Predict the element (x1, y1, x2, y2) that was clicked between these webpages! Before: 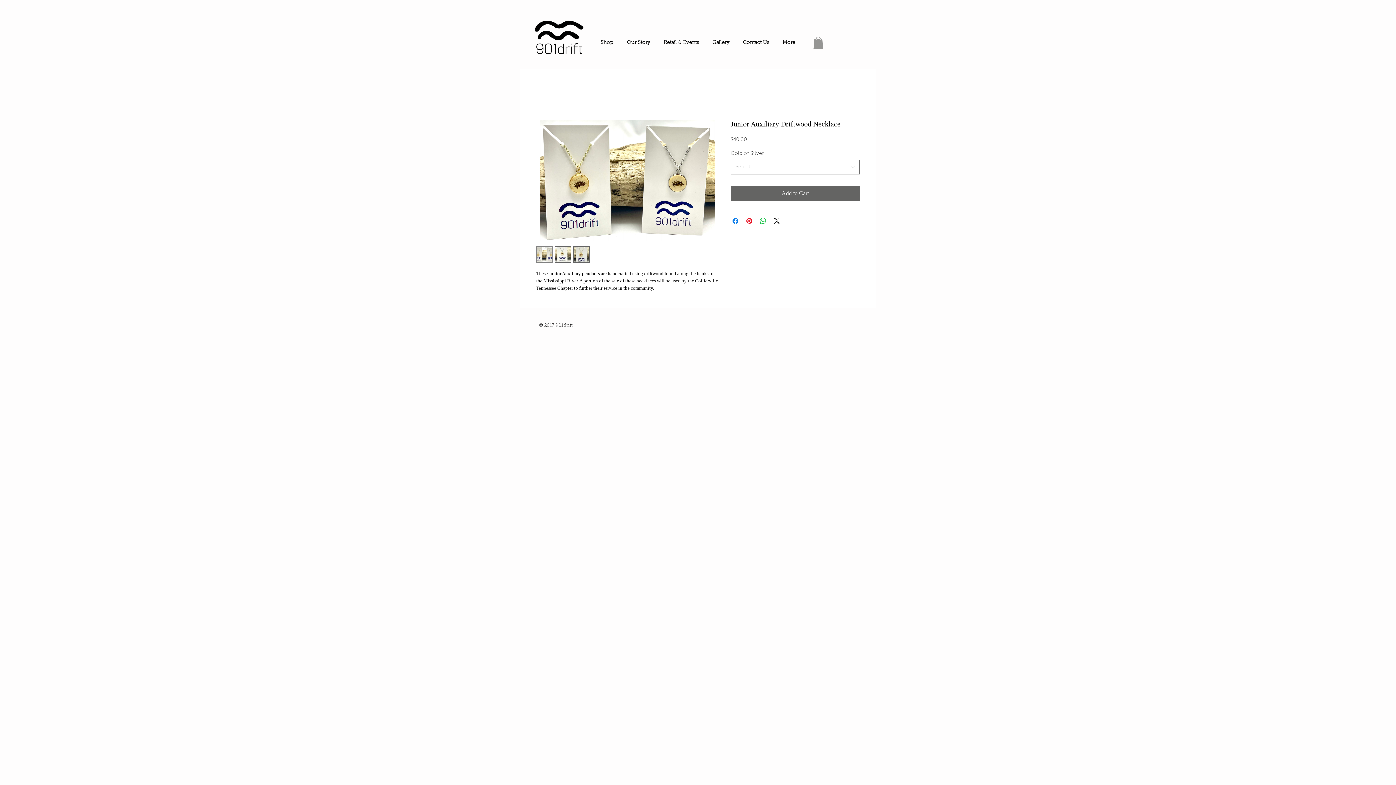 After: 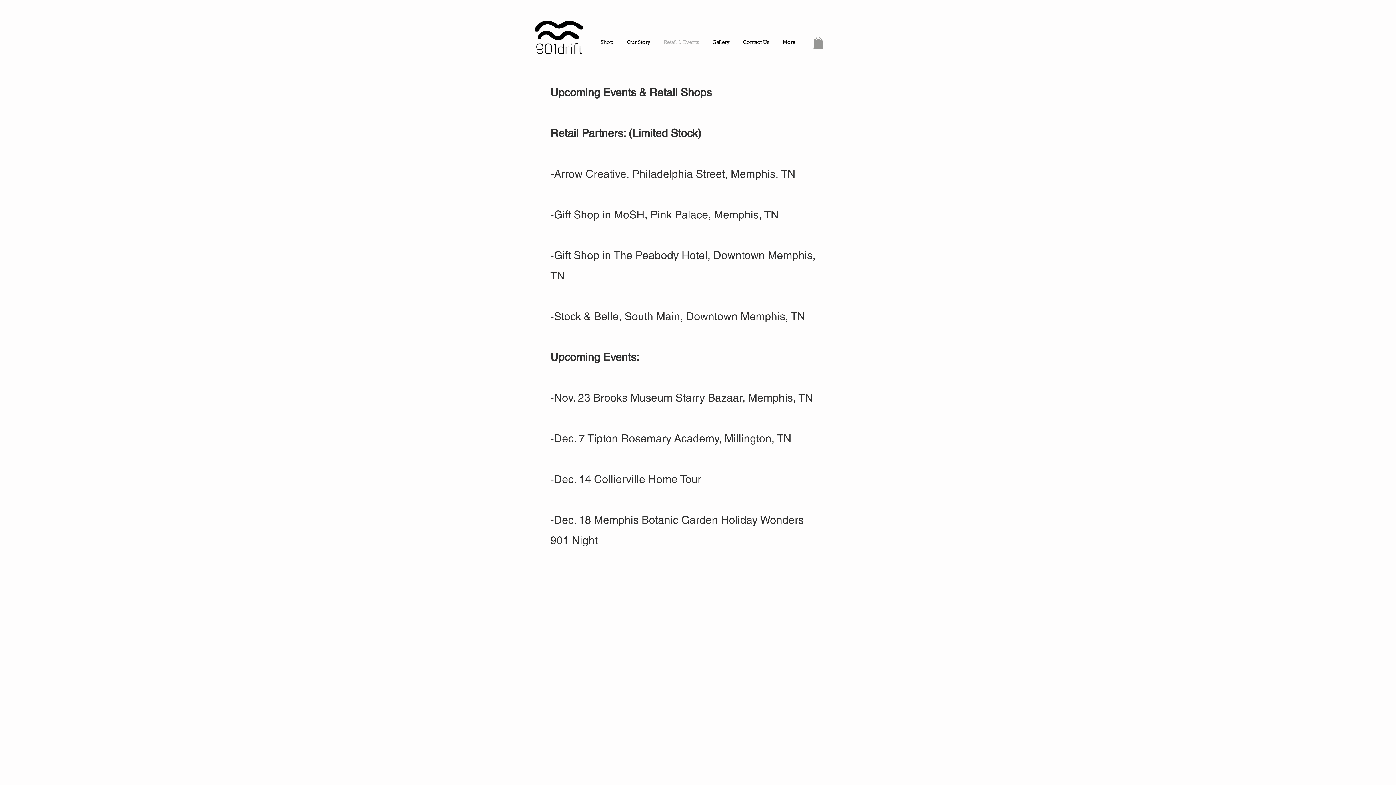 Action: bbox: (657, 35, 705, 50) label: Retail & Events